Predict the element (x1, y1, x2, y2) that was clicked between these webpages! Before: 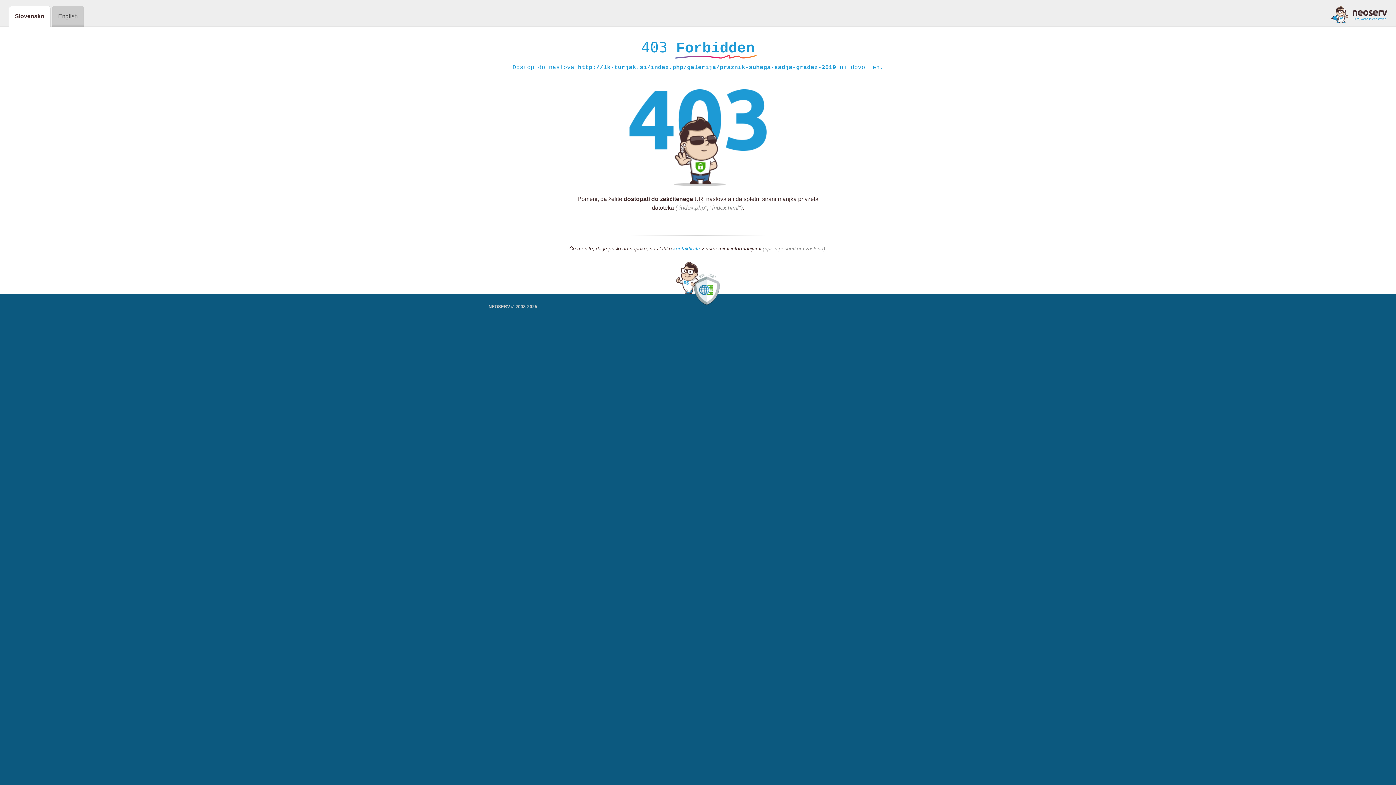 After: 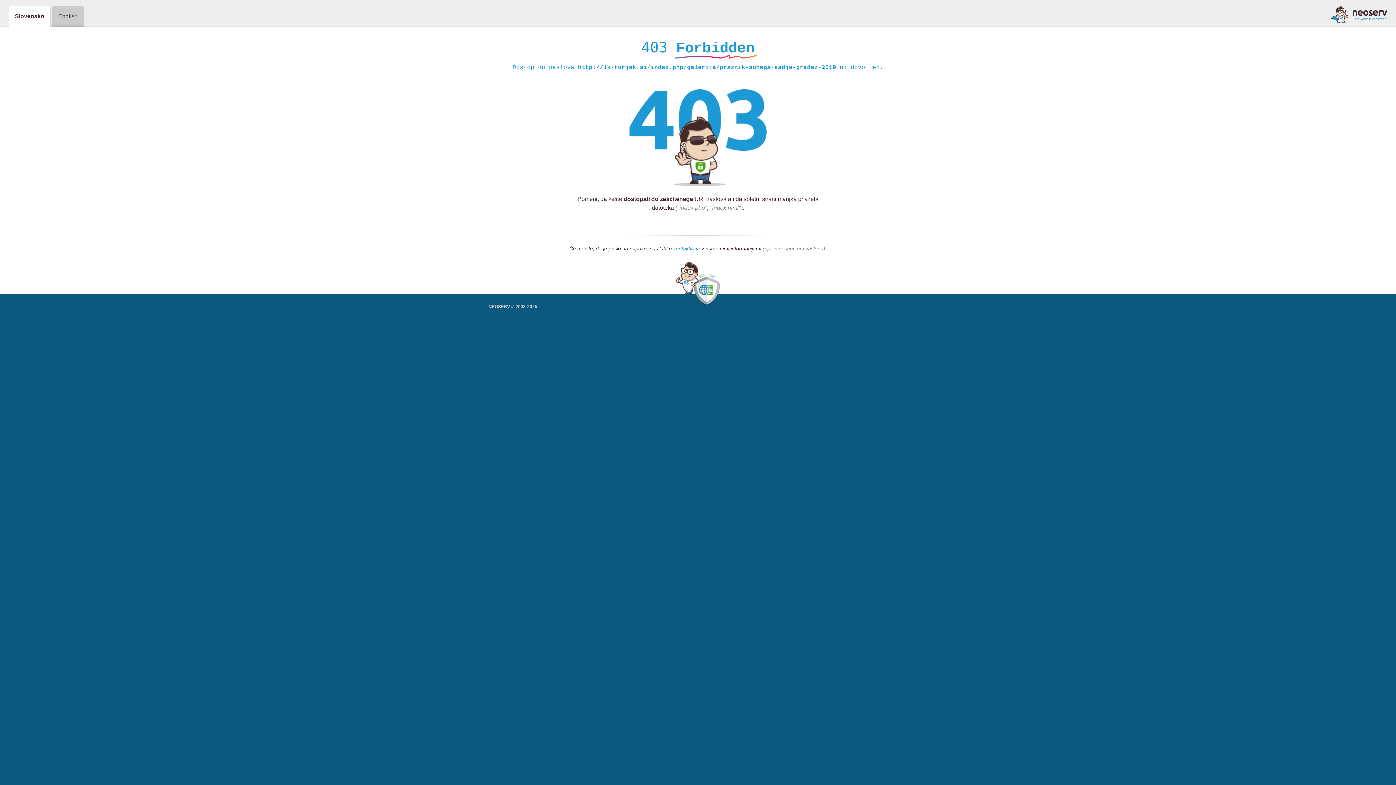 Action: label: kontaktirate bbox: (673, 245, 700, 252)